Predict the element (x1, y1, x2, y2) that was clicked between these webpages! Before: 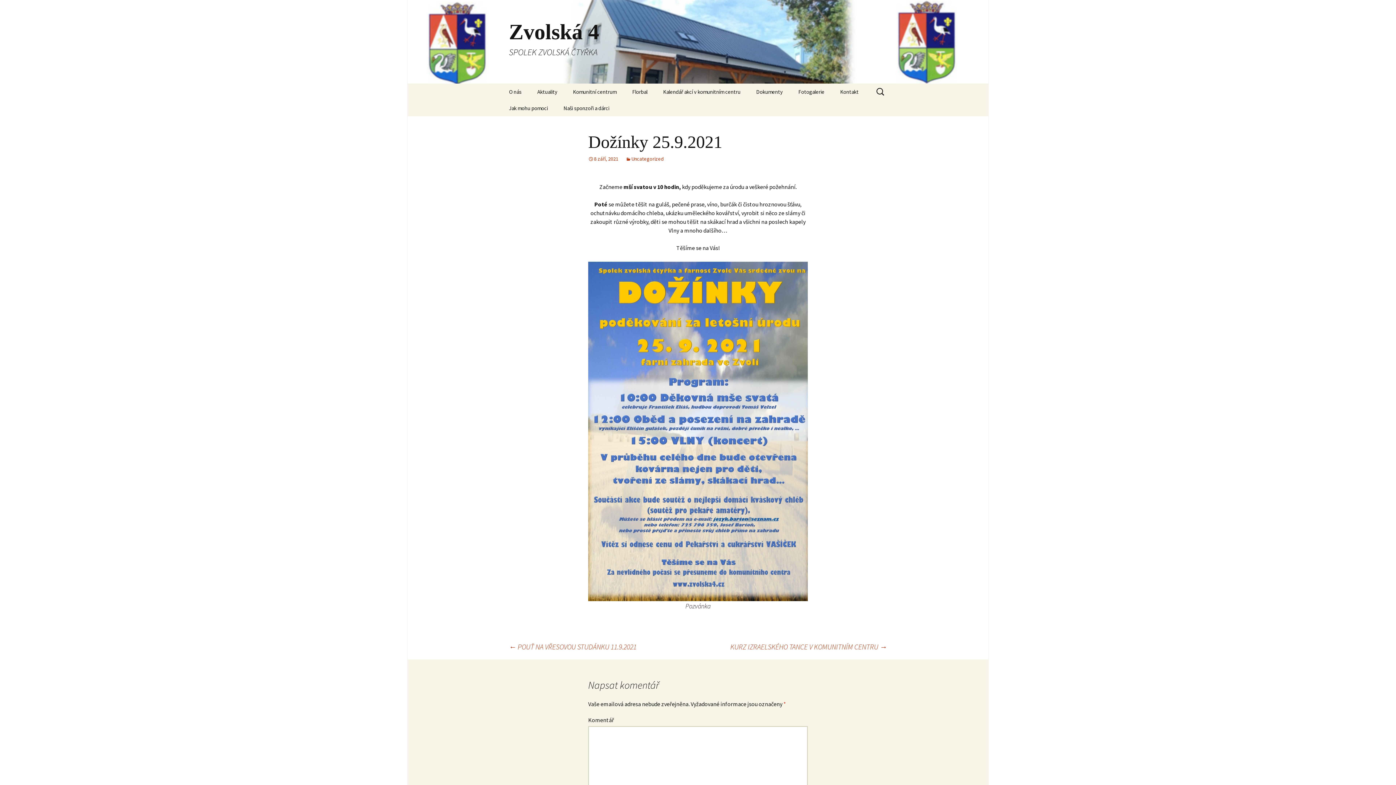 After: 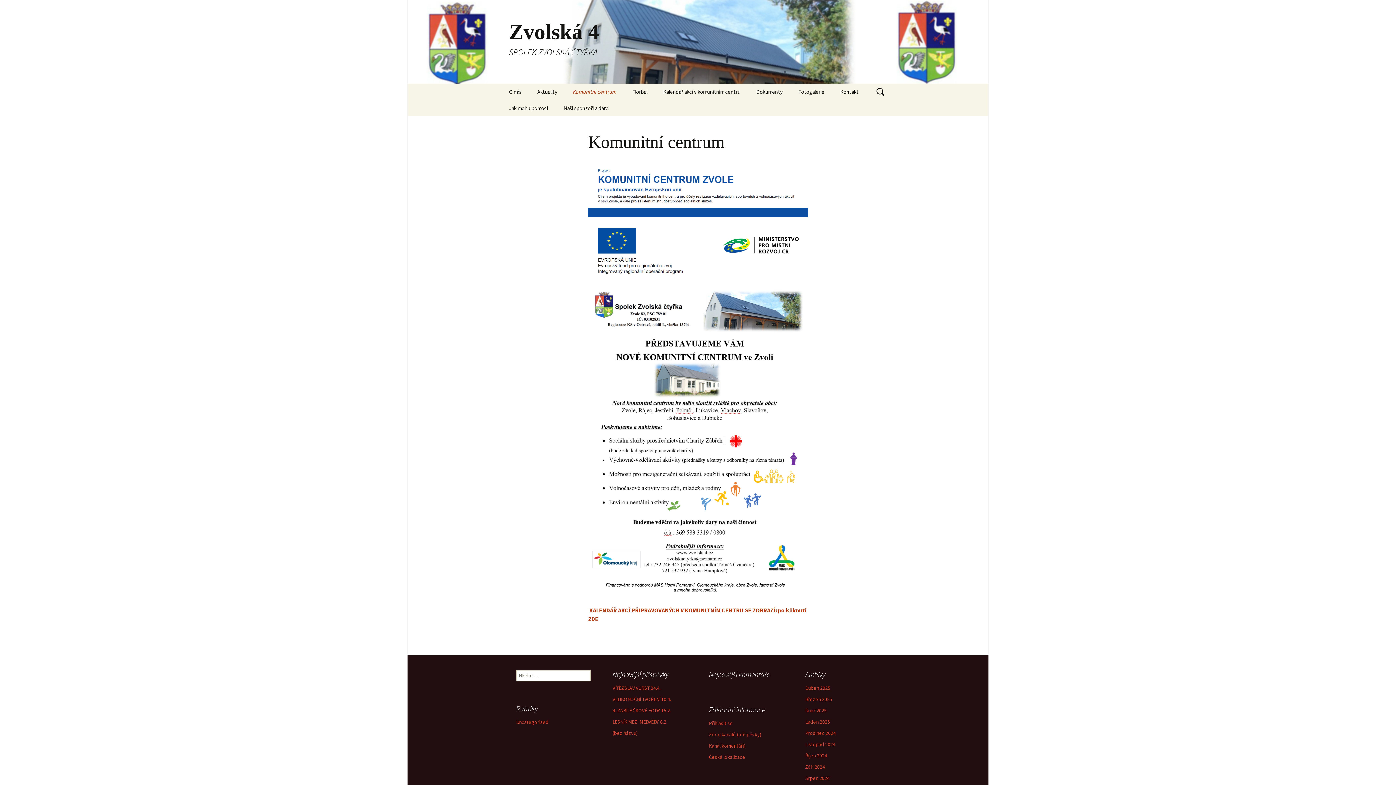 Action: label: Komunitní centrum bbox: (565, 83, 624, 100)